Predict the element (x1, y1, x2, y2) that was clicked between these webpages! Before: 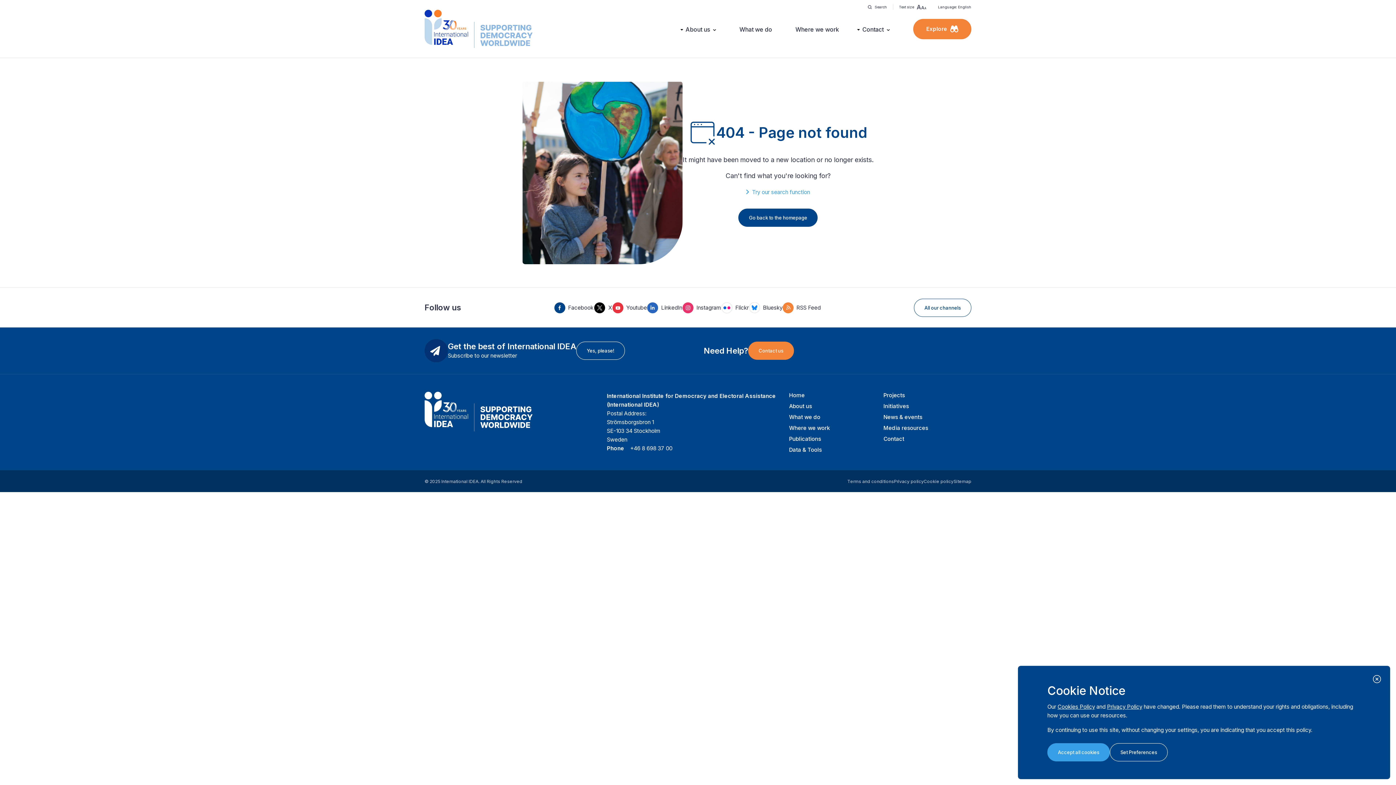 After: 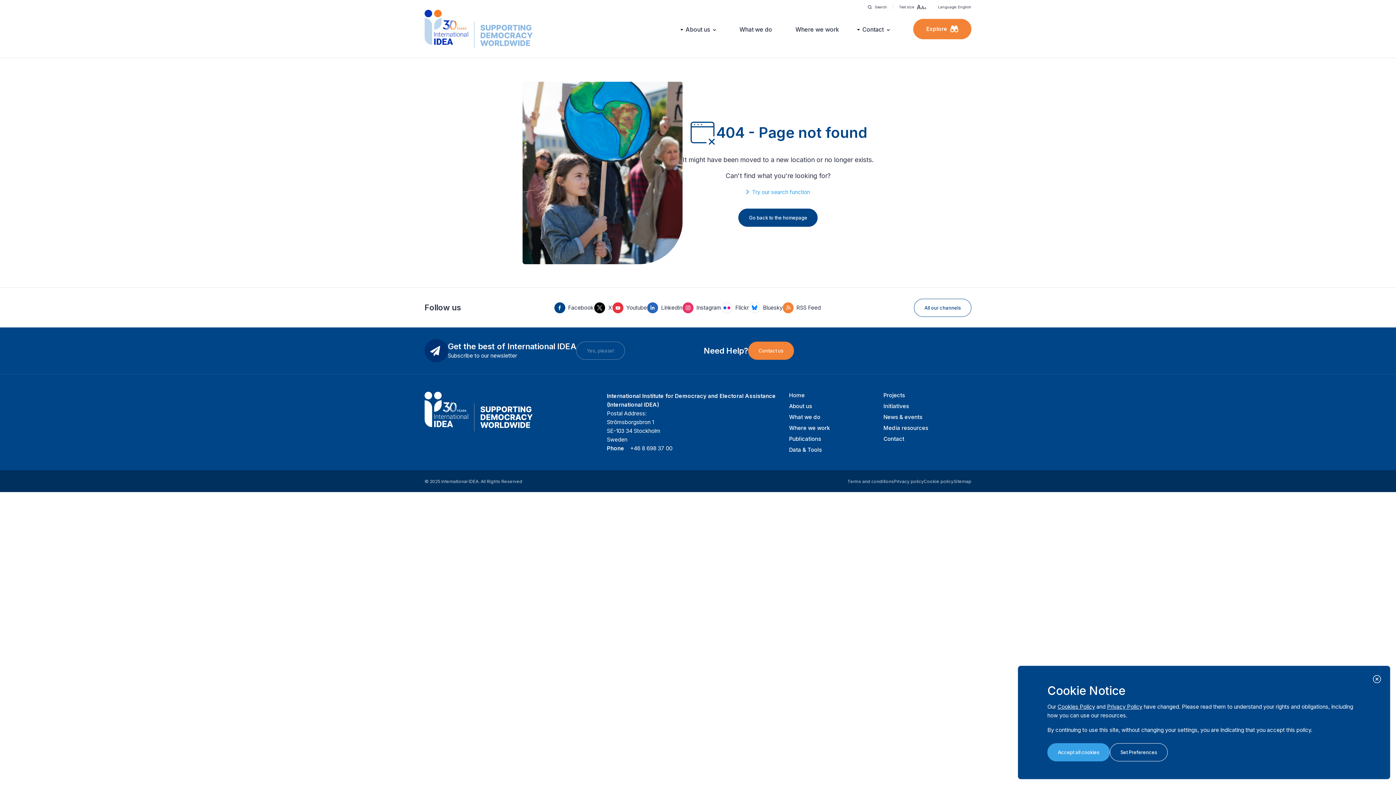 Action: bbox: (576, 341, 625, 360) label: Yes, please!